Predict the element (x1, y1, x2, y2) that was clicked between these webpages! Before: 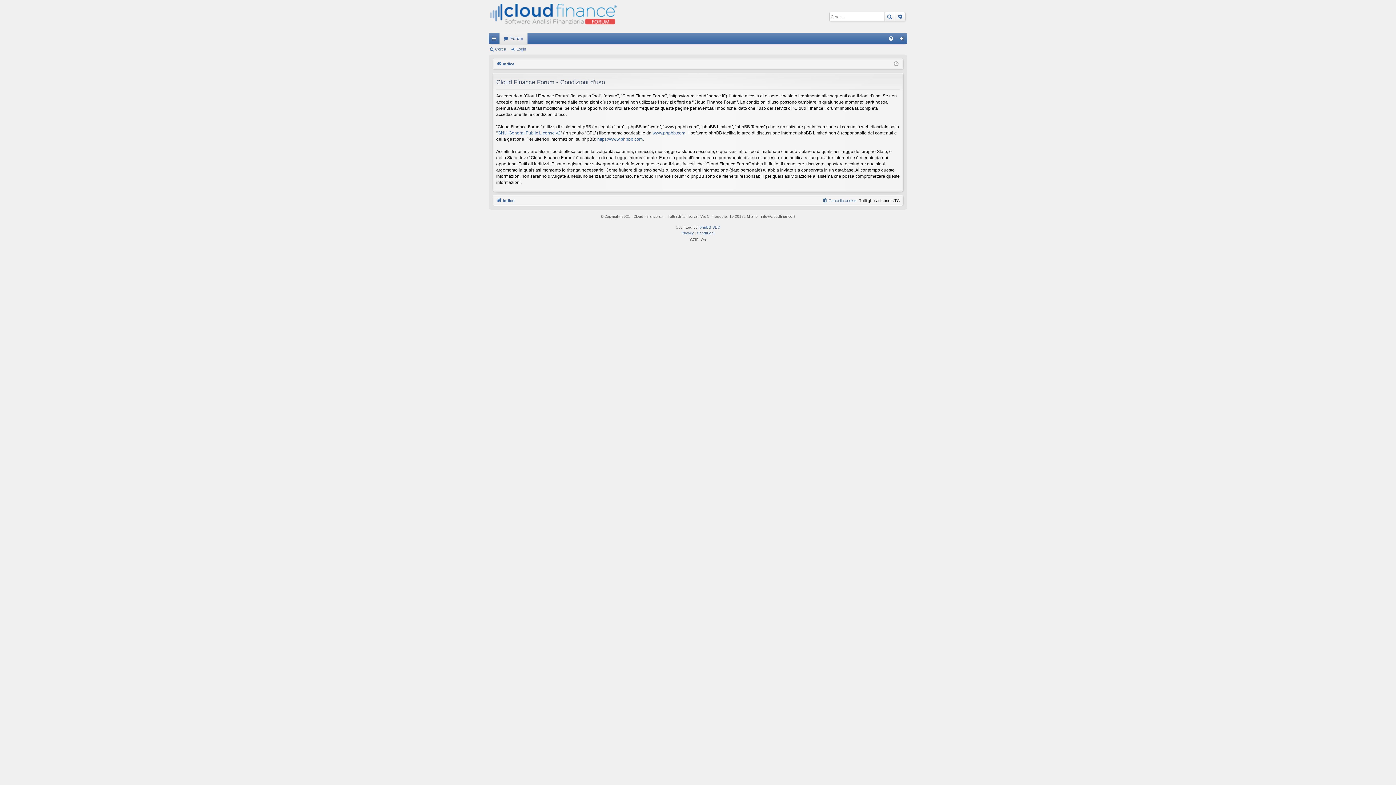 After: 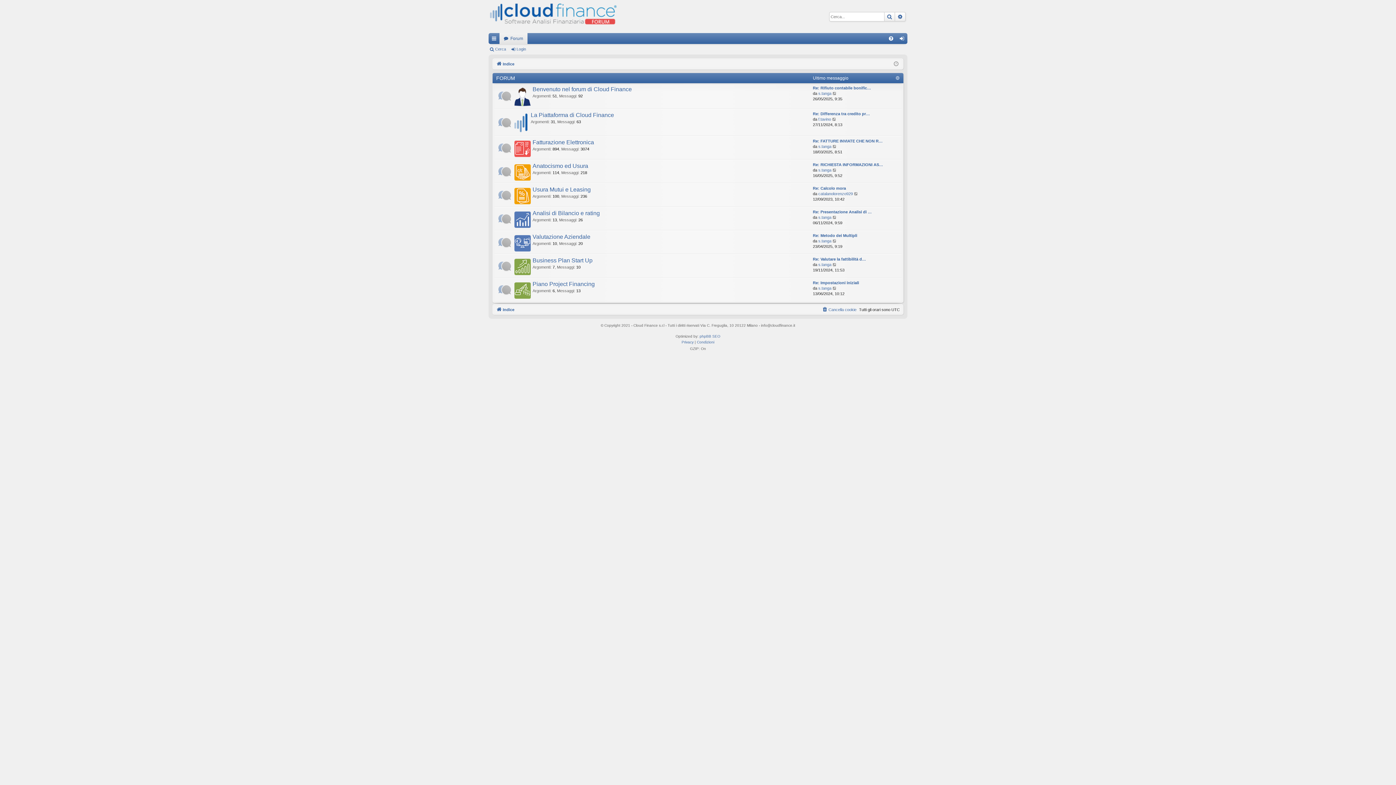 Action: bbox: (488, 0, 616, 33)